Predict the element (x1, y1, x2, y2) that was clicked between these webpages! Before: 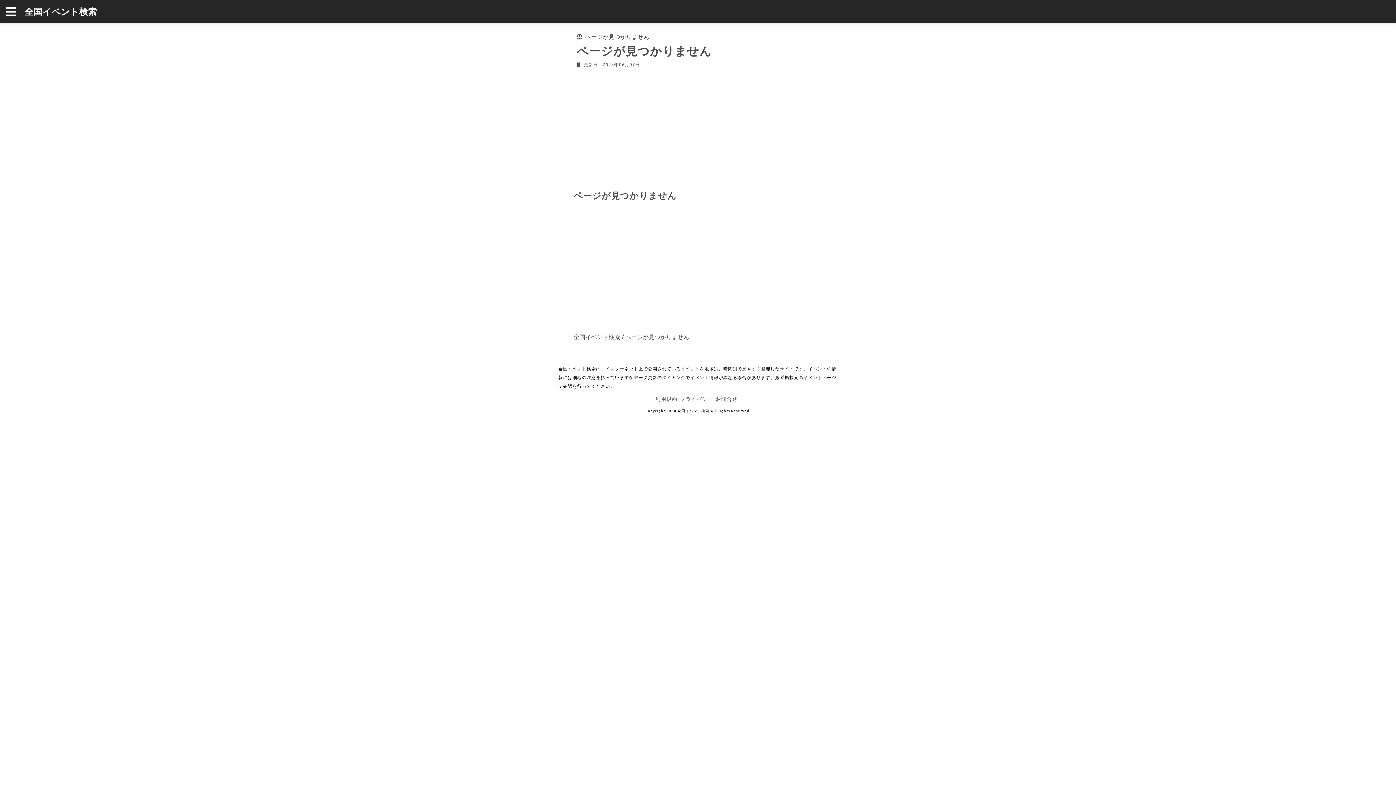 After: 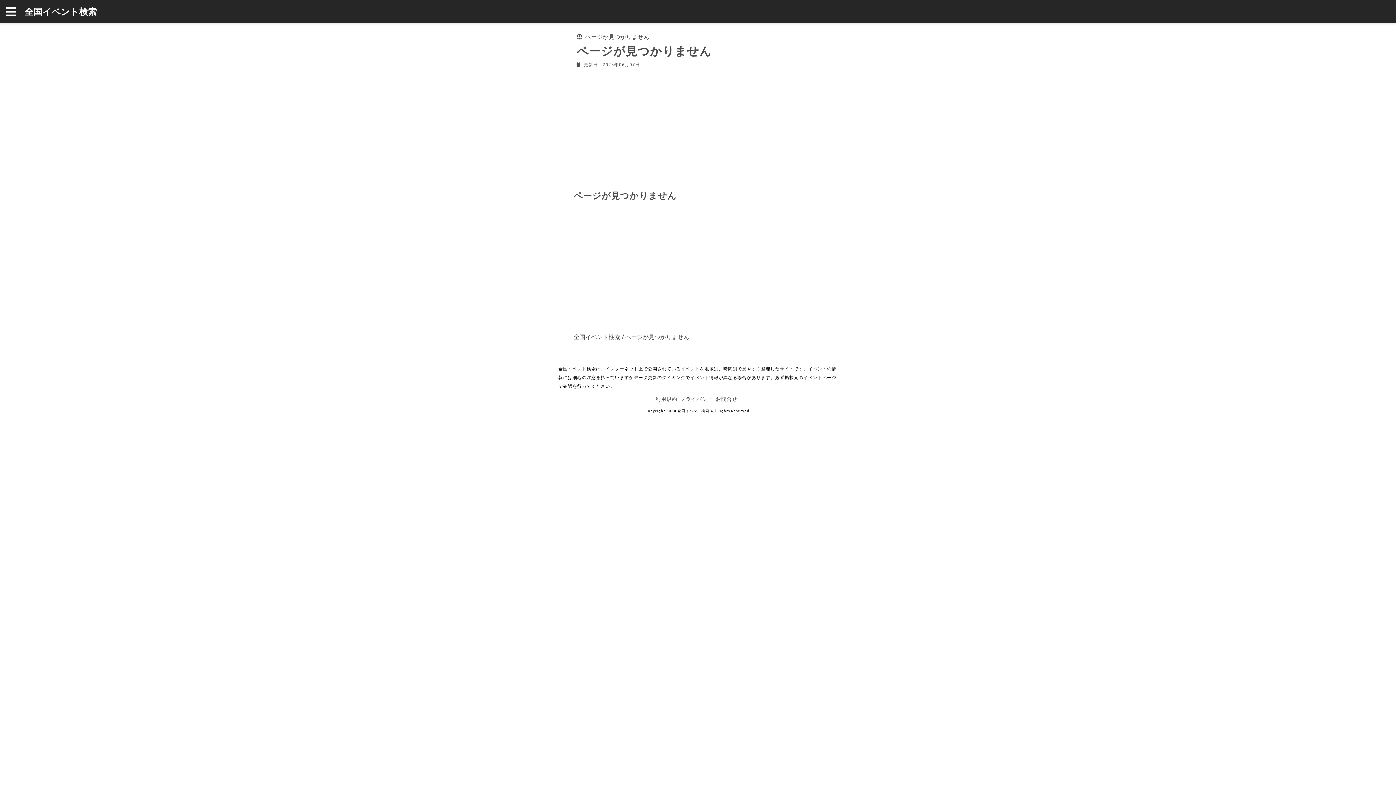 Action: label: ページが見つかりません bbox: (625, 333, 689, 340)